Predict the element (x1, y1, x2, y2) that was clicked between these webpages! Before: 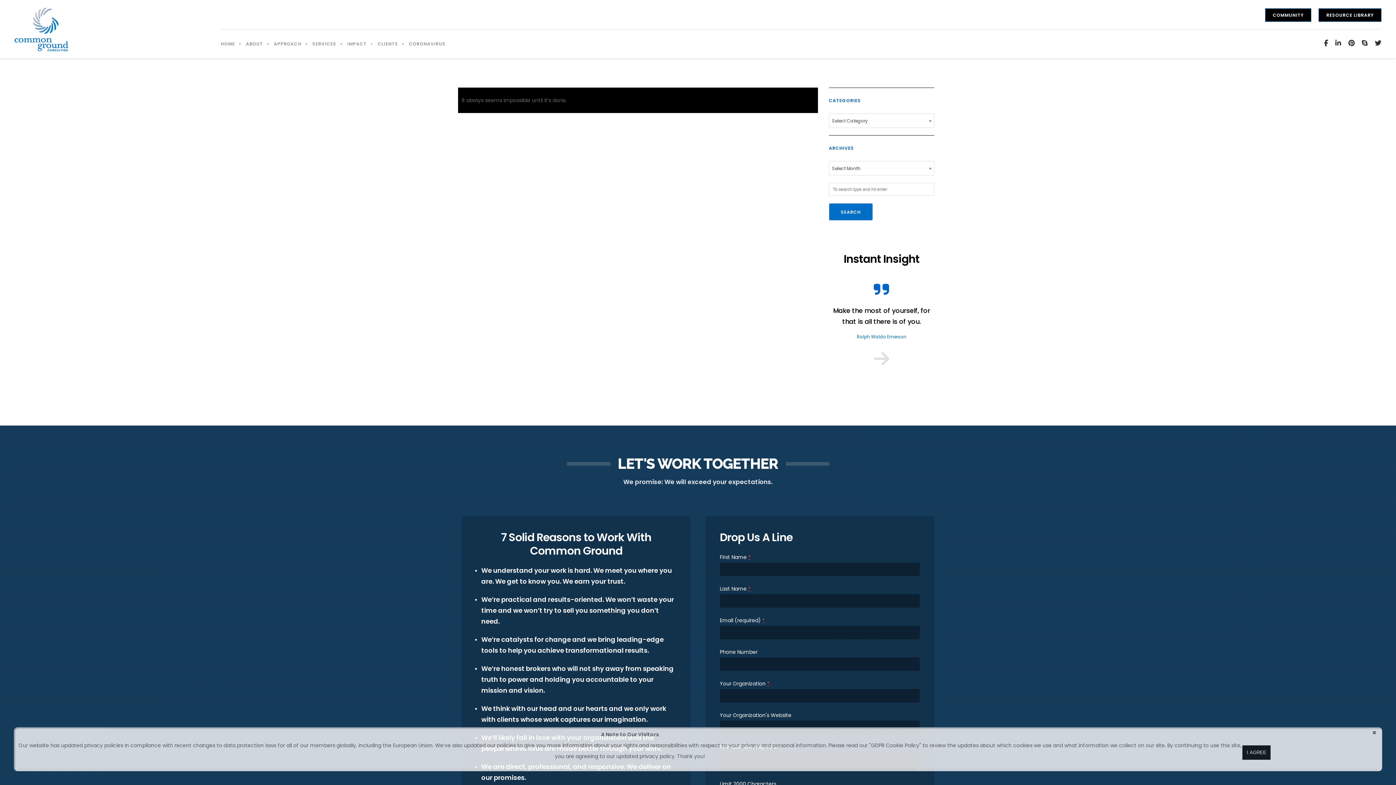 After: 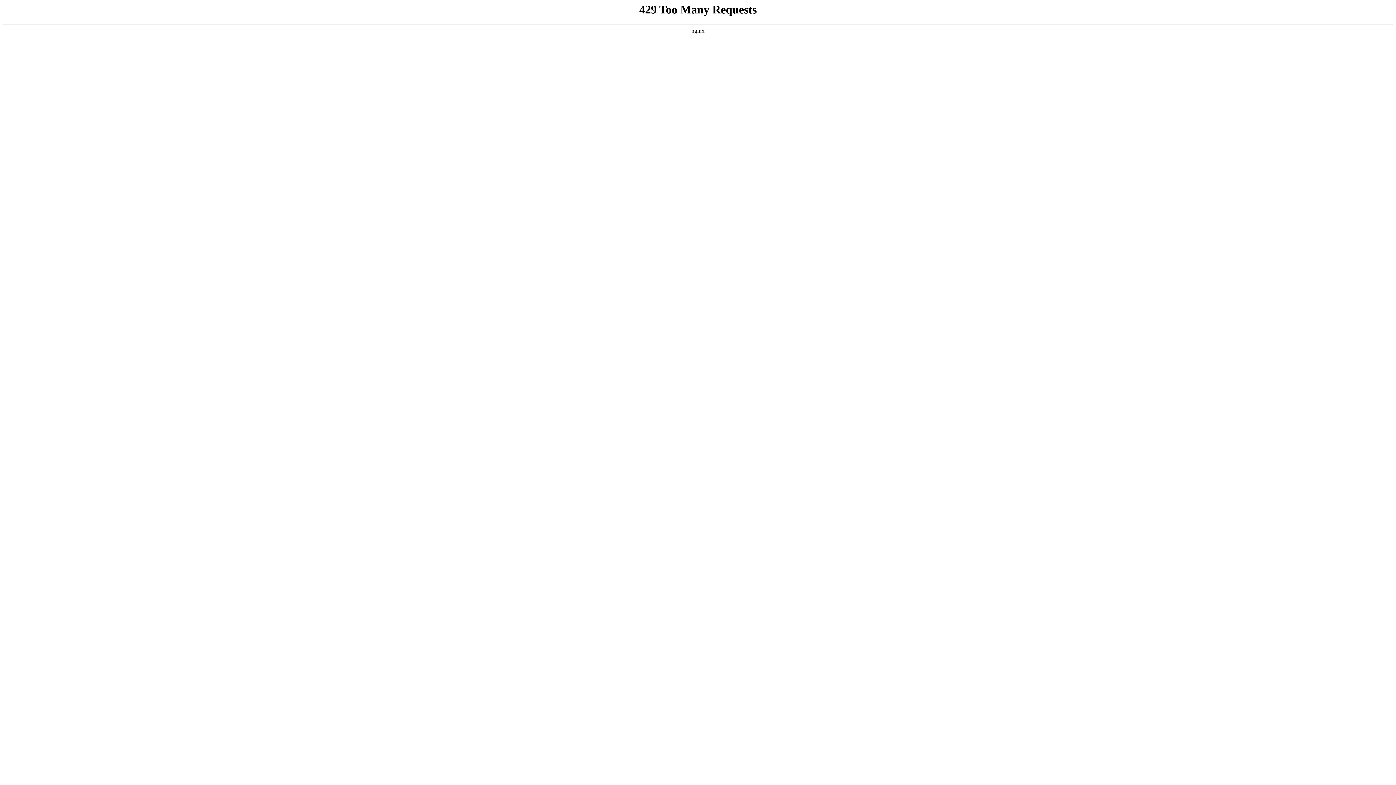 Action: bbox: (268, 29, 306, 58) label: APPROACH